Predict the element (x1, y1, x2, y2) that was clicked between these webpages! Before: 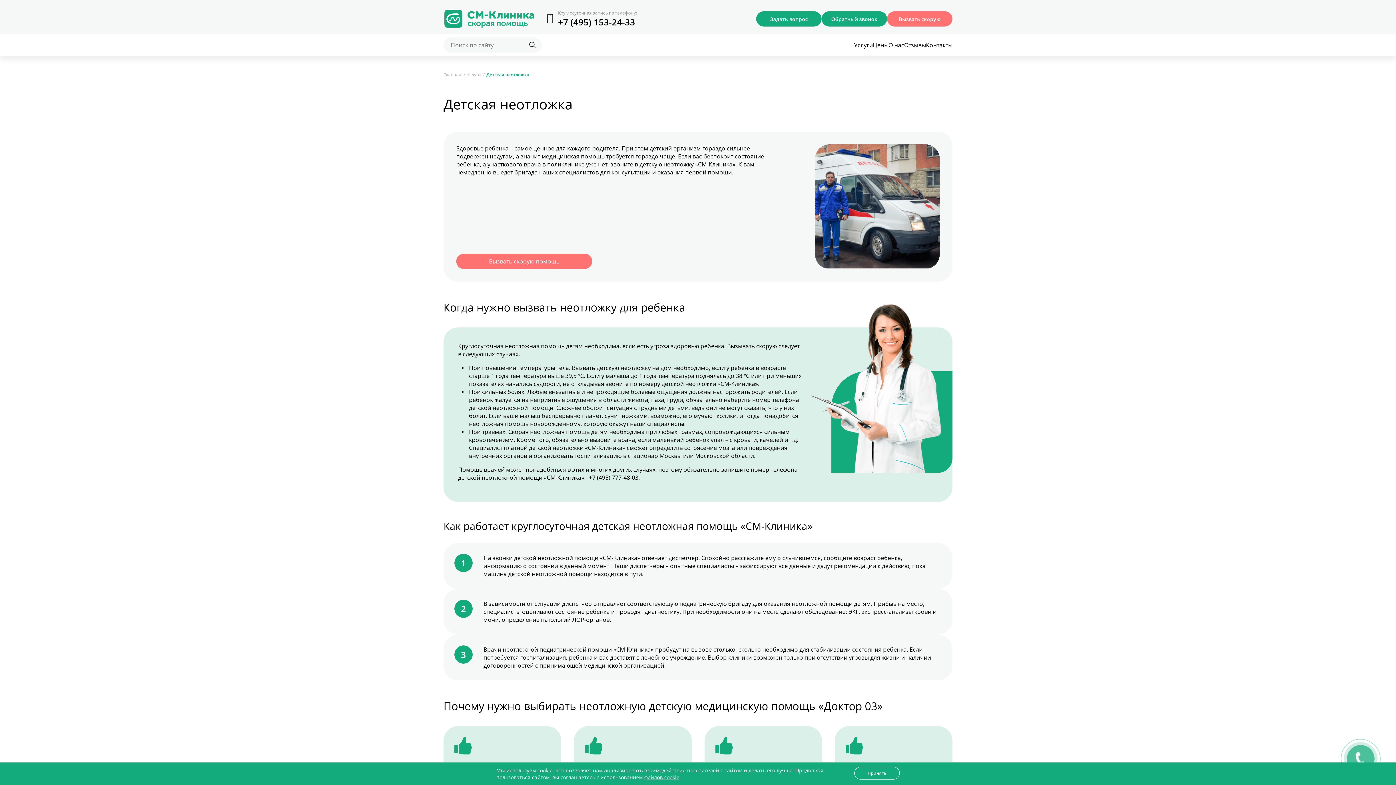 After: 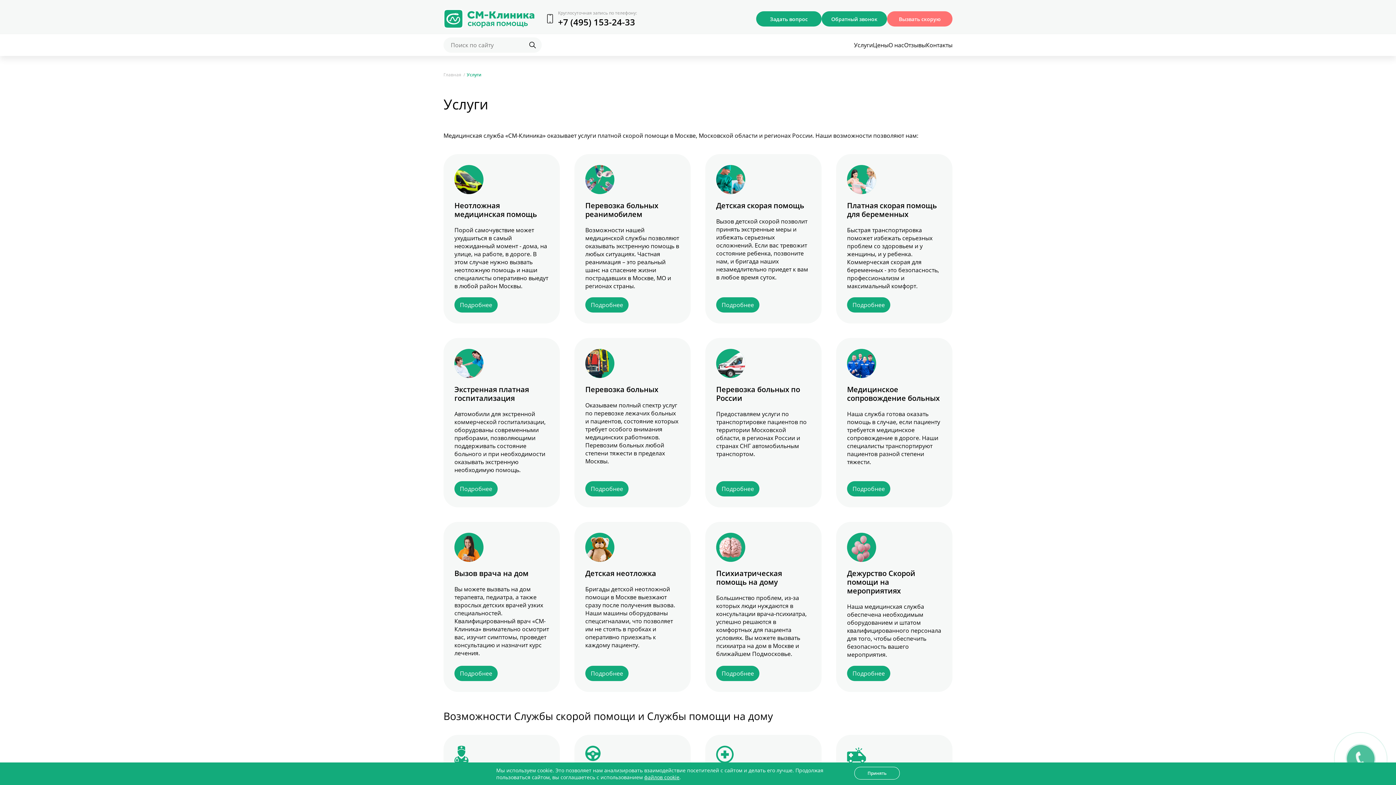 Action: label: Услуги bbox: (462, 71, 481, 77)